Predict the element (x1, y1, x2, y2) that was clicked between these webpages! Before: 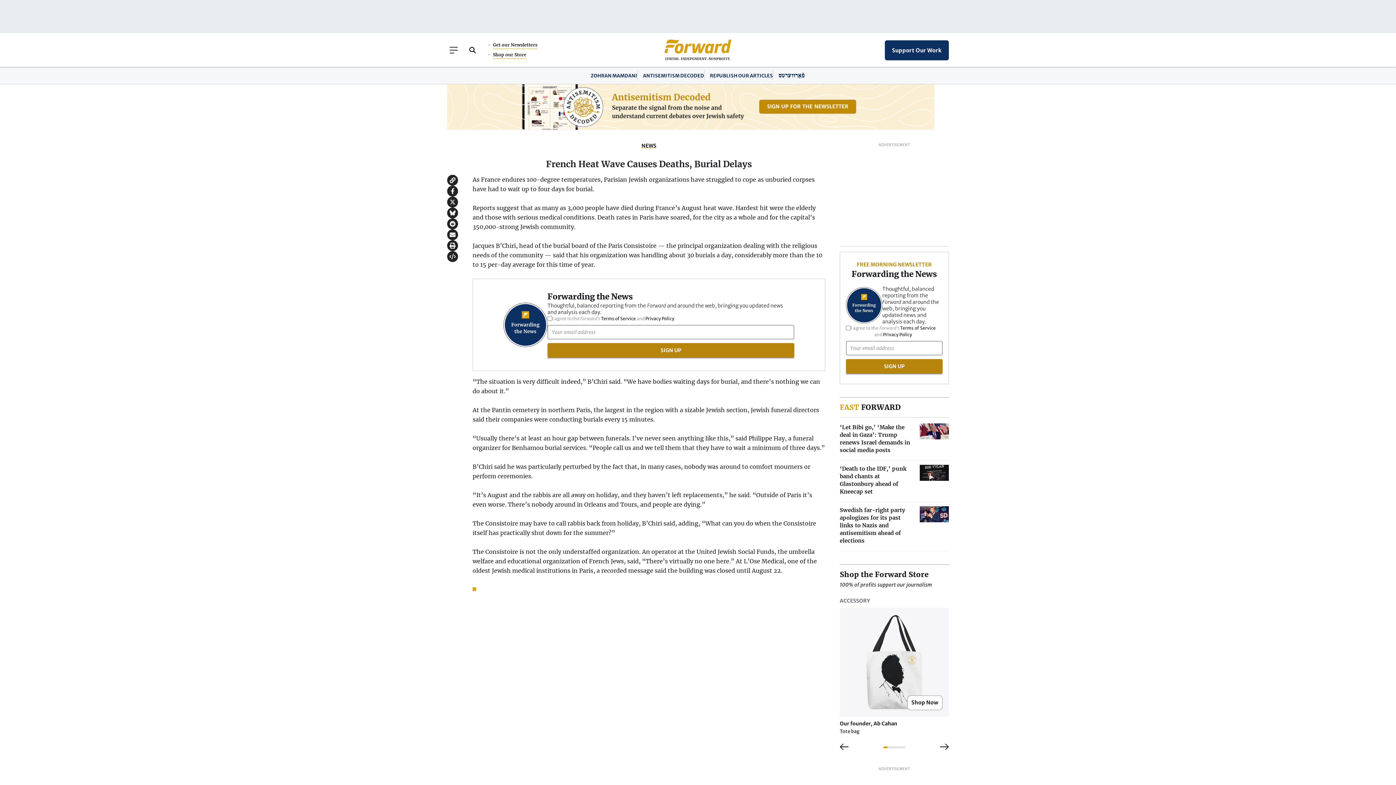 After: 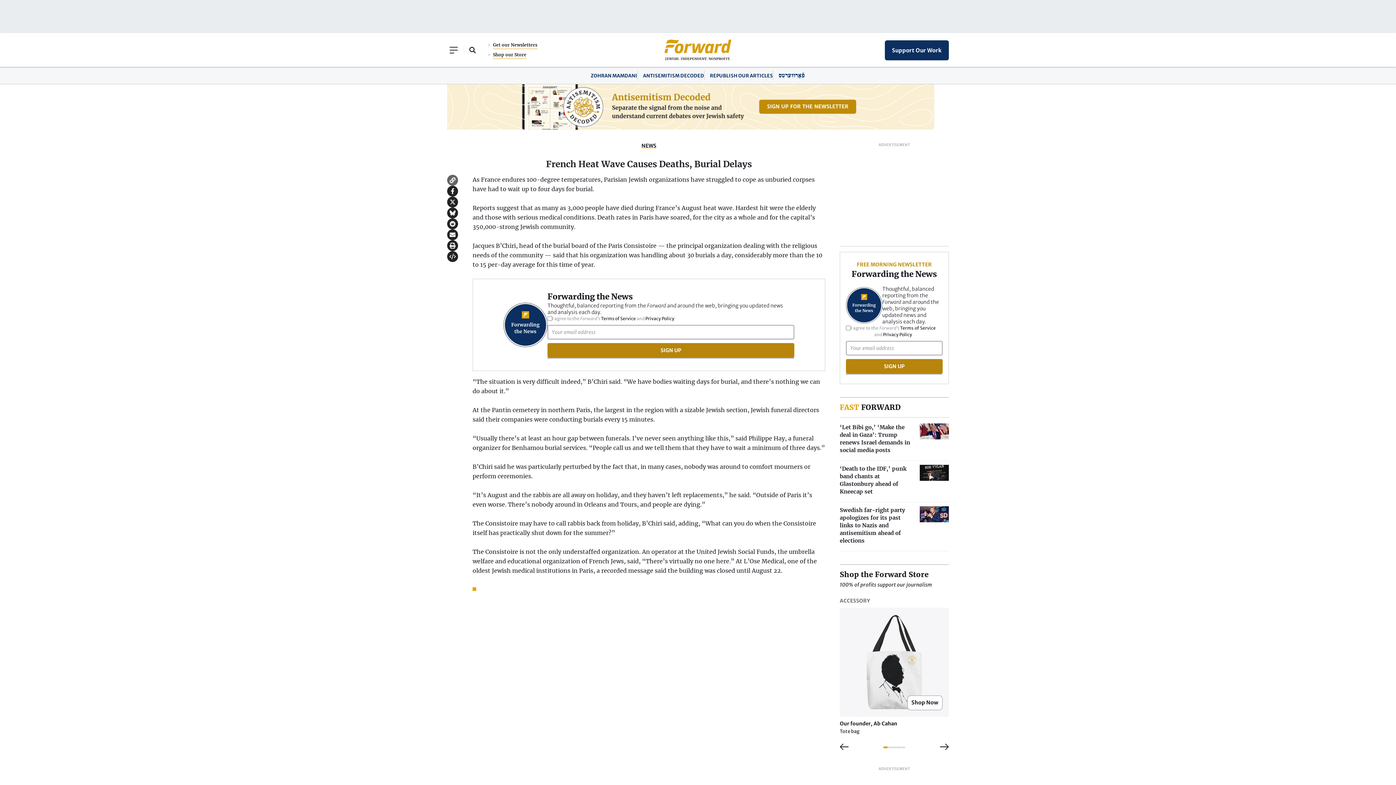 Action: bbox: (447, 174, 458, 185) label: Copy to clipboard